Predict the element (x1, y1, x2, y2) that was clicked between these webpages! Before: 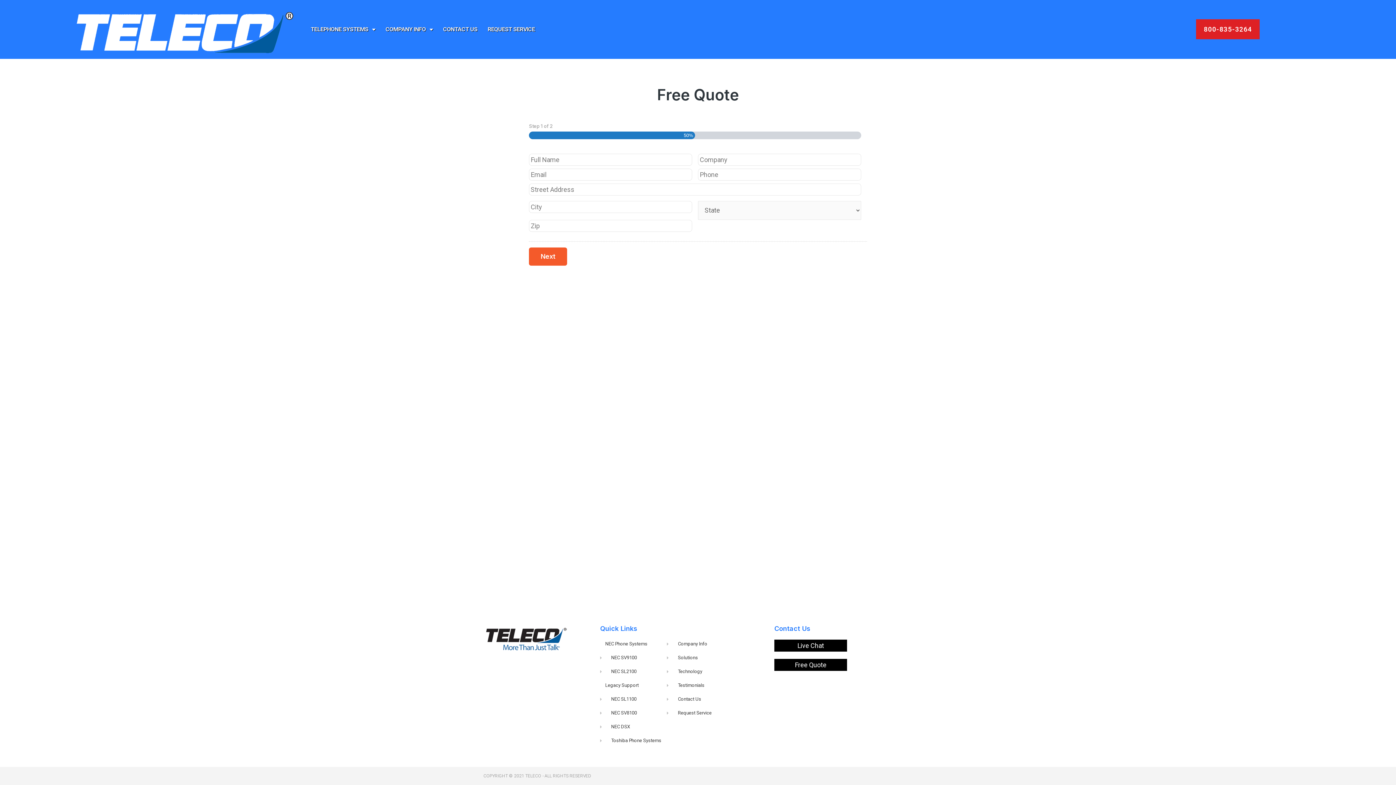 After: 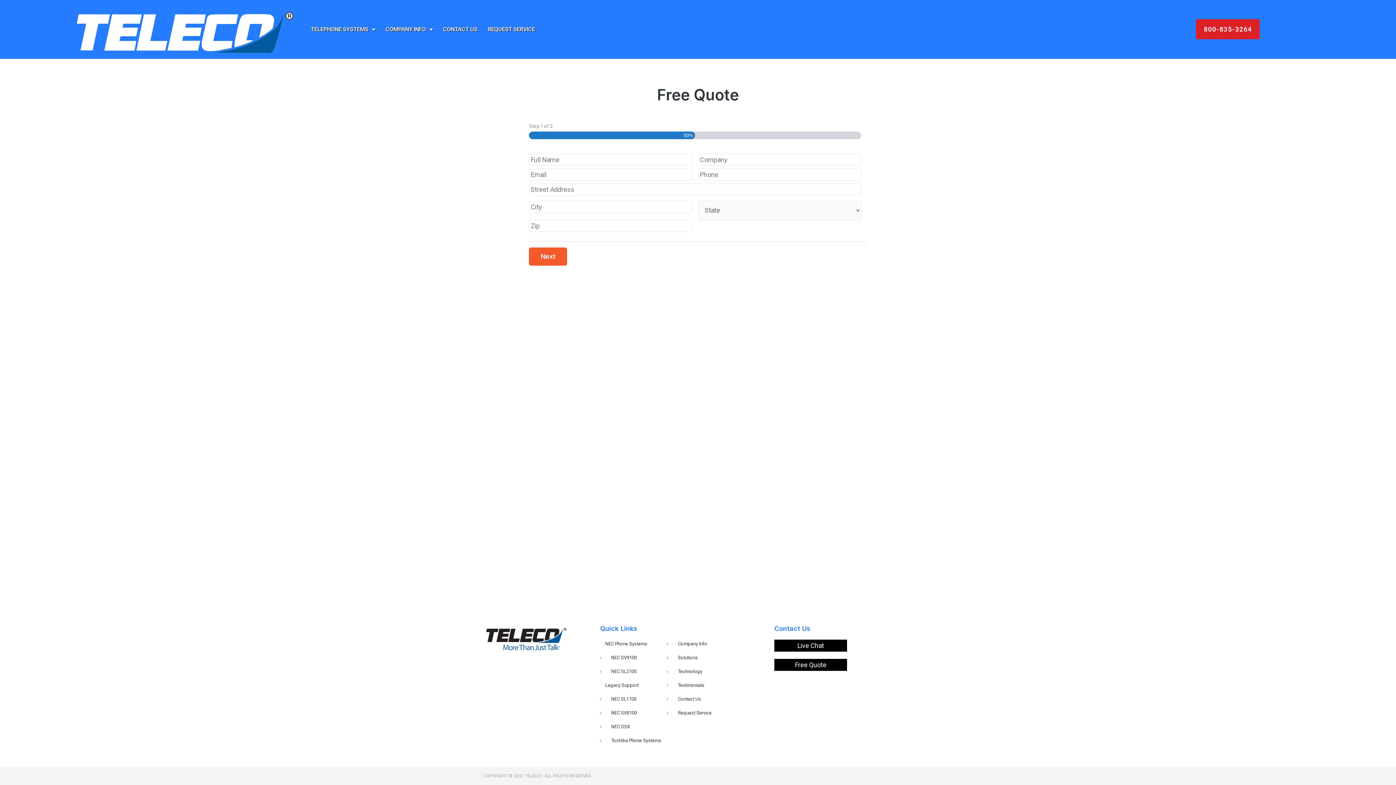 Action: label: 800-835-3264 bbox: (1196, 19, 1259, 39)